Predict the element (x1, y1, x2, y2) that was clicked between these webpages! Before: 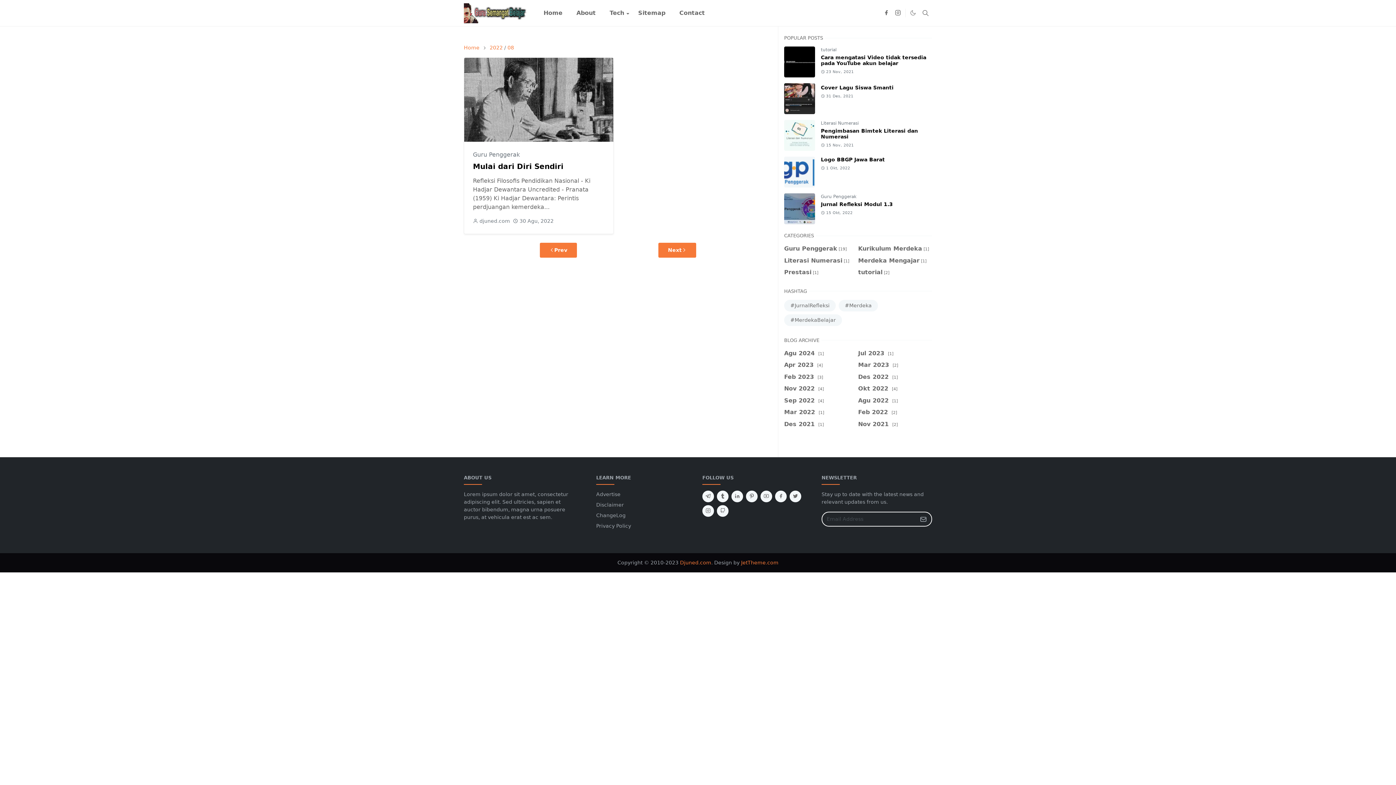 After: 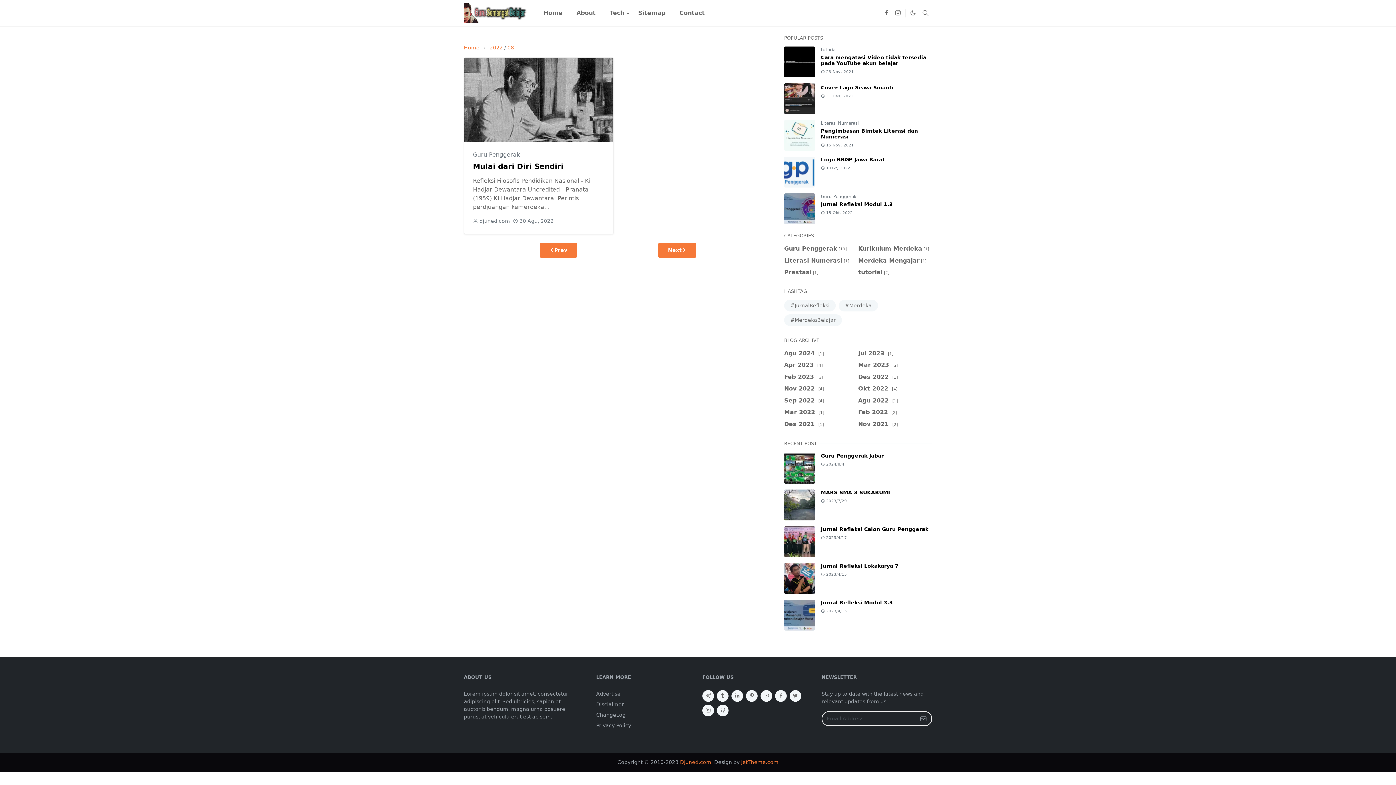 Action: bbox: (760, 490, 772, 502) label: youtube